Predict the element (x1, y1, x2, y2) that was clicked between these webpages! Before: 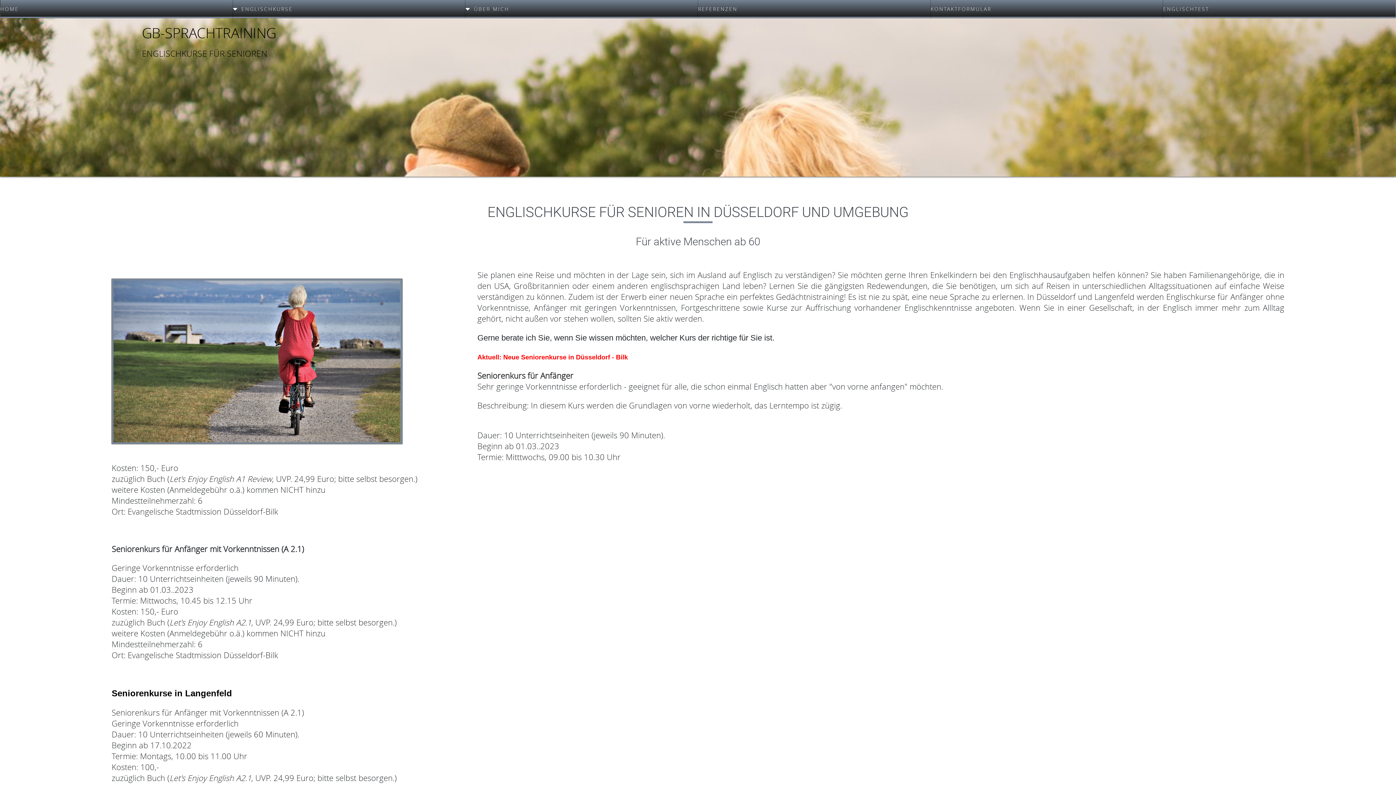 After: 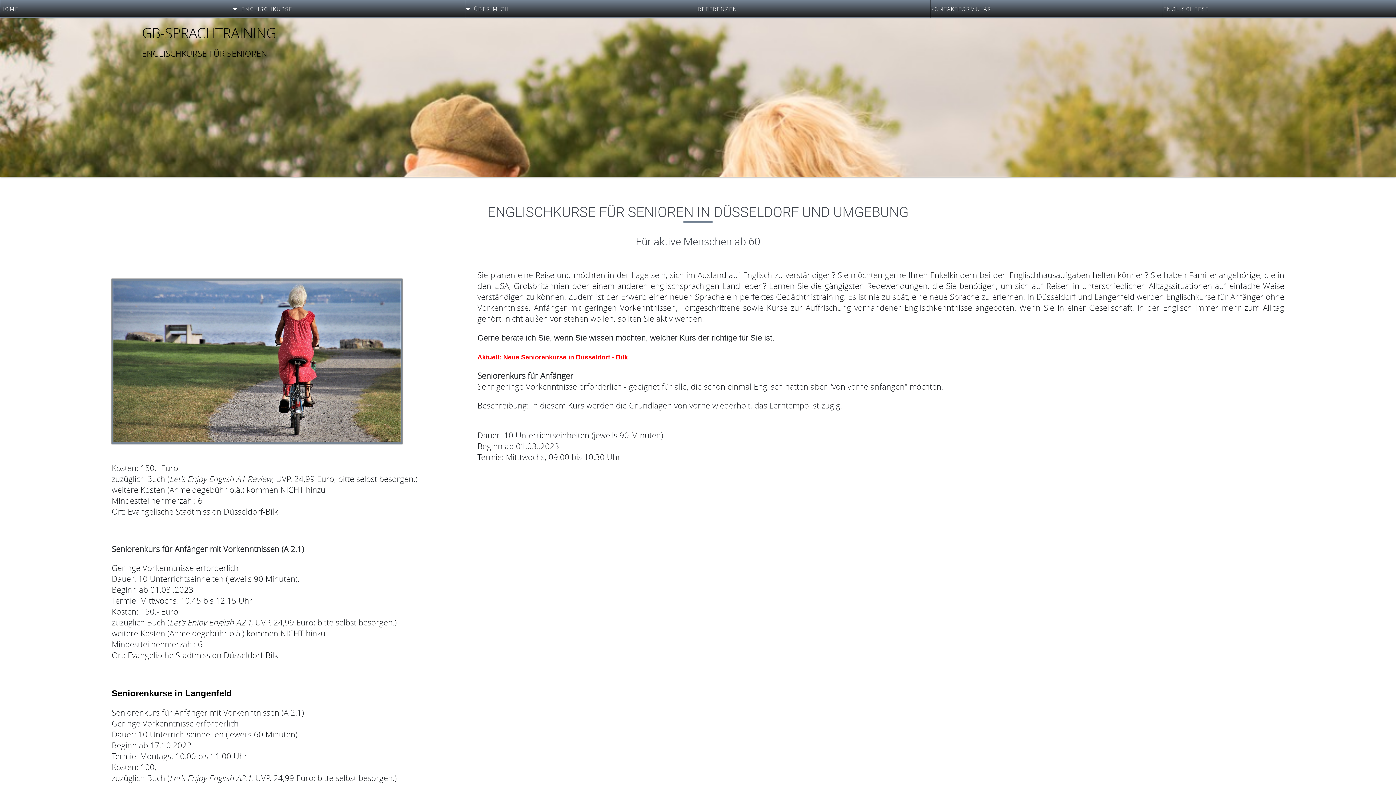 Action: label: ENGLISCH FÜR SENIOREN bbox: (232, 35, 465, 45)